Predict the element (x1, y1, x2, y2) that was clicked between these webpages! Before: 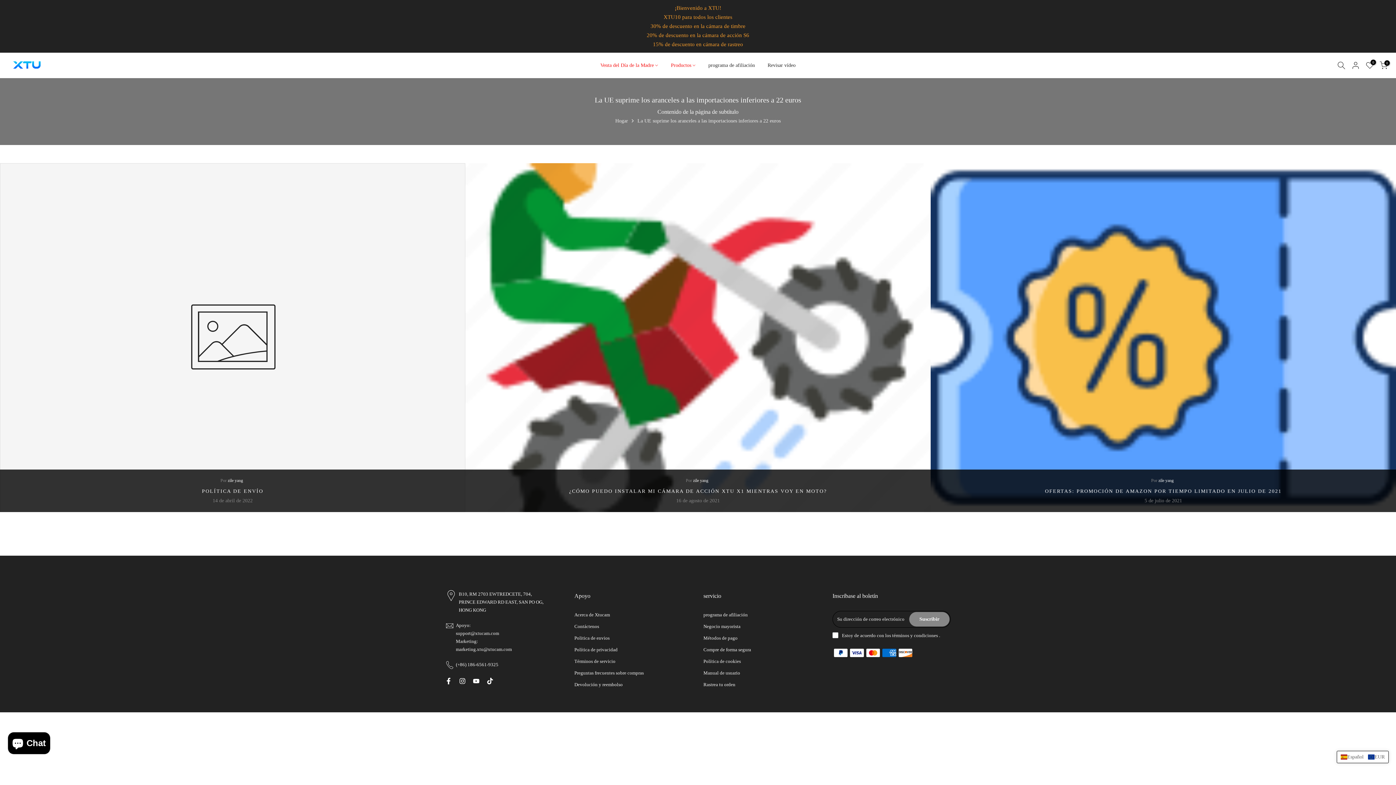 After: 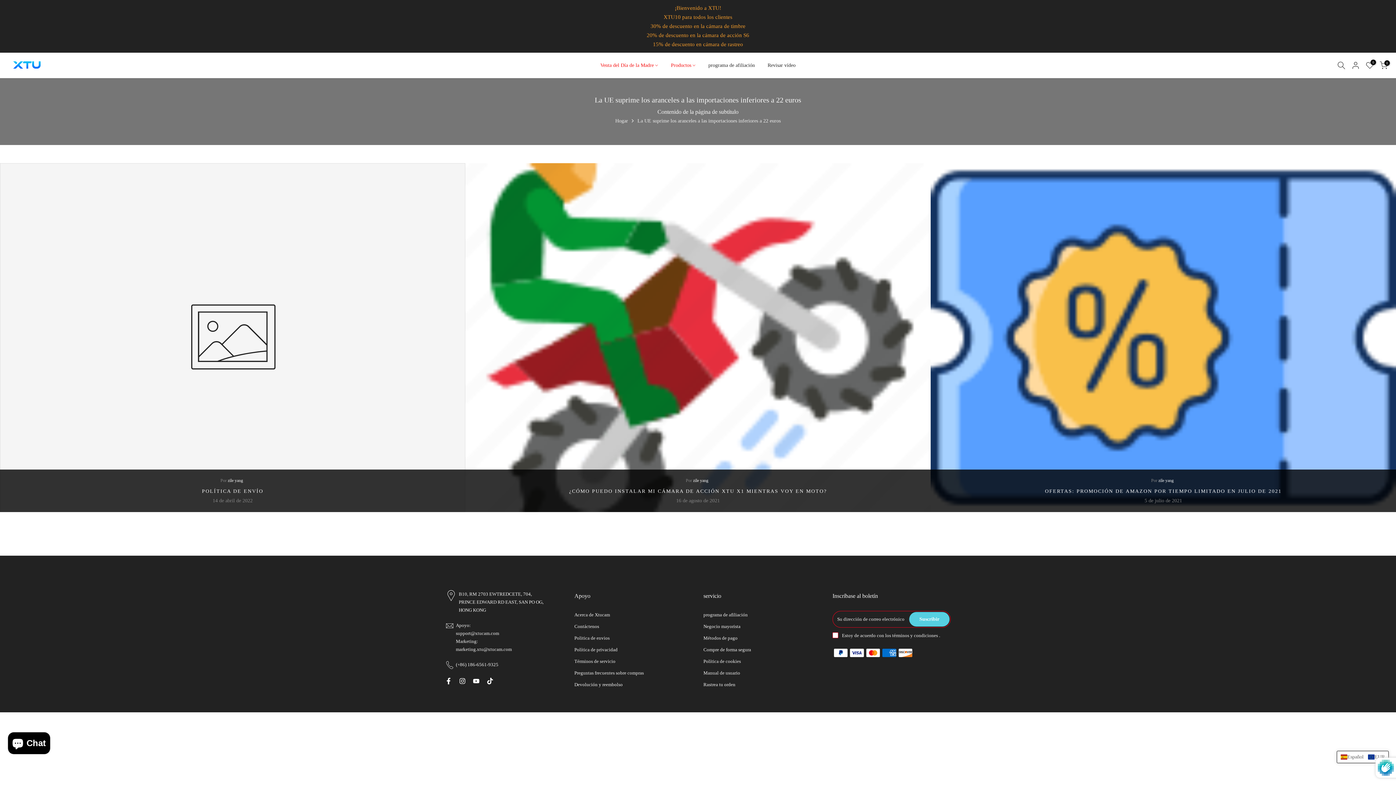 Action: label: Suscribir bbox: (909, 612, 949, 626)